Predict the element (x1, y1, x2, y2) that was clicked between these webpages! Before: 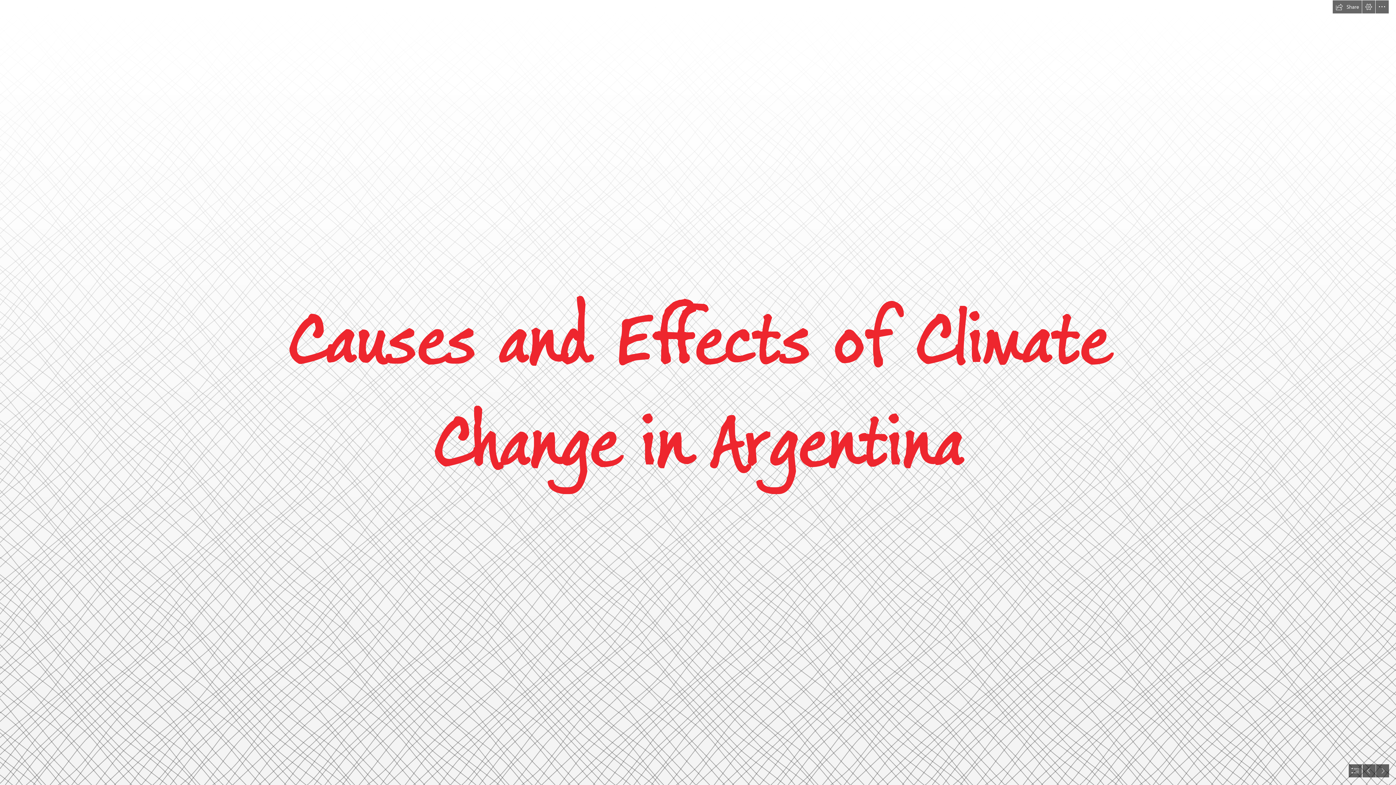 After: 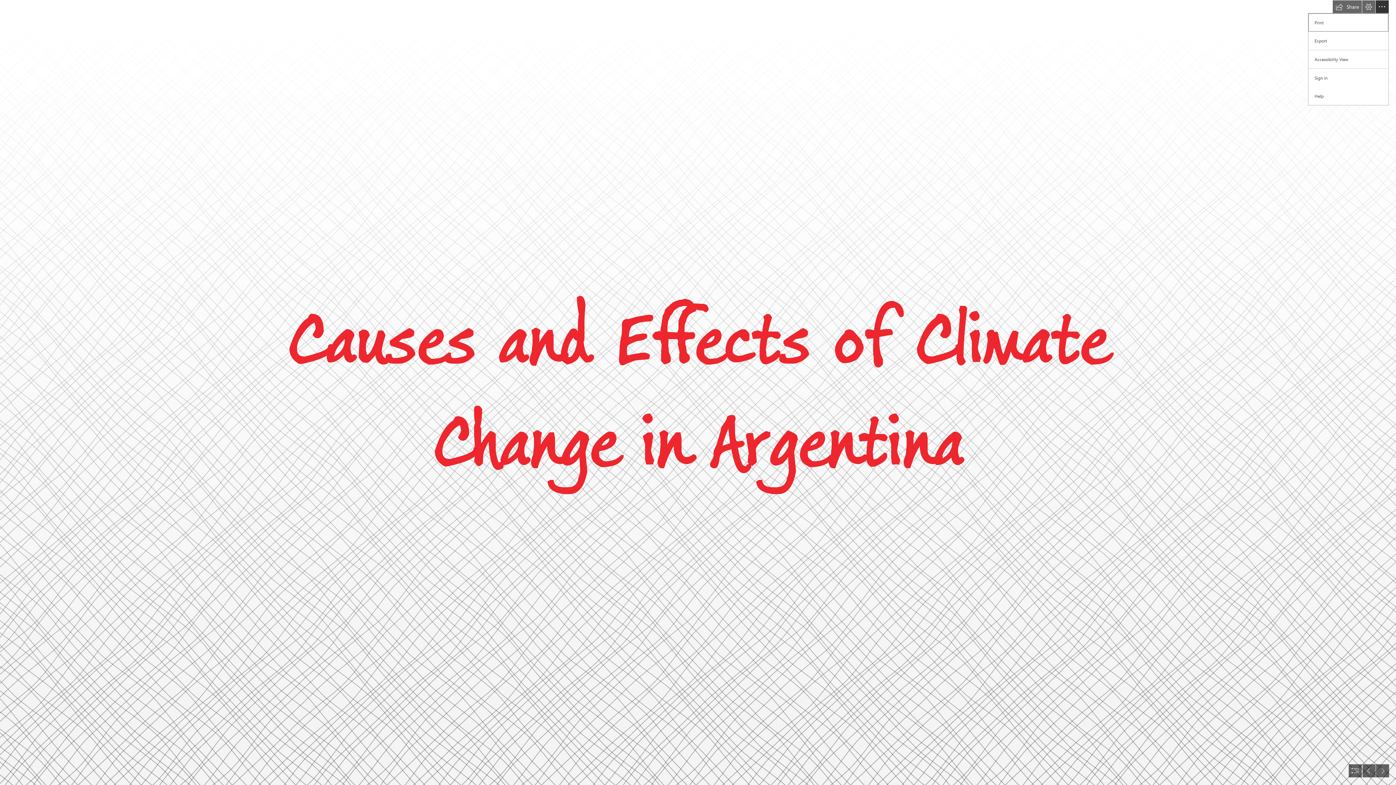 Action: label: More Sway options bbox: (1376, 0, 1389, 13)